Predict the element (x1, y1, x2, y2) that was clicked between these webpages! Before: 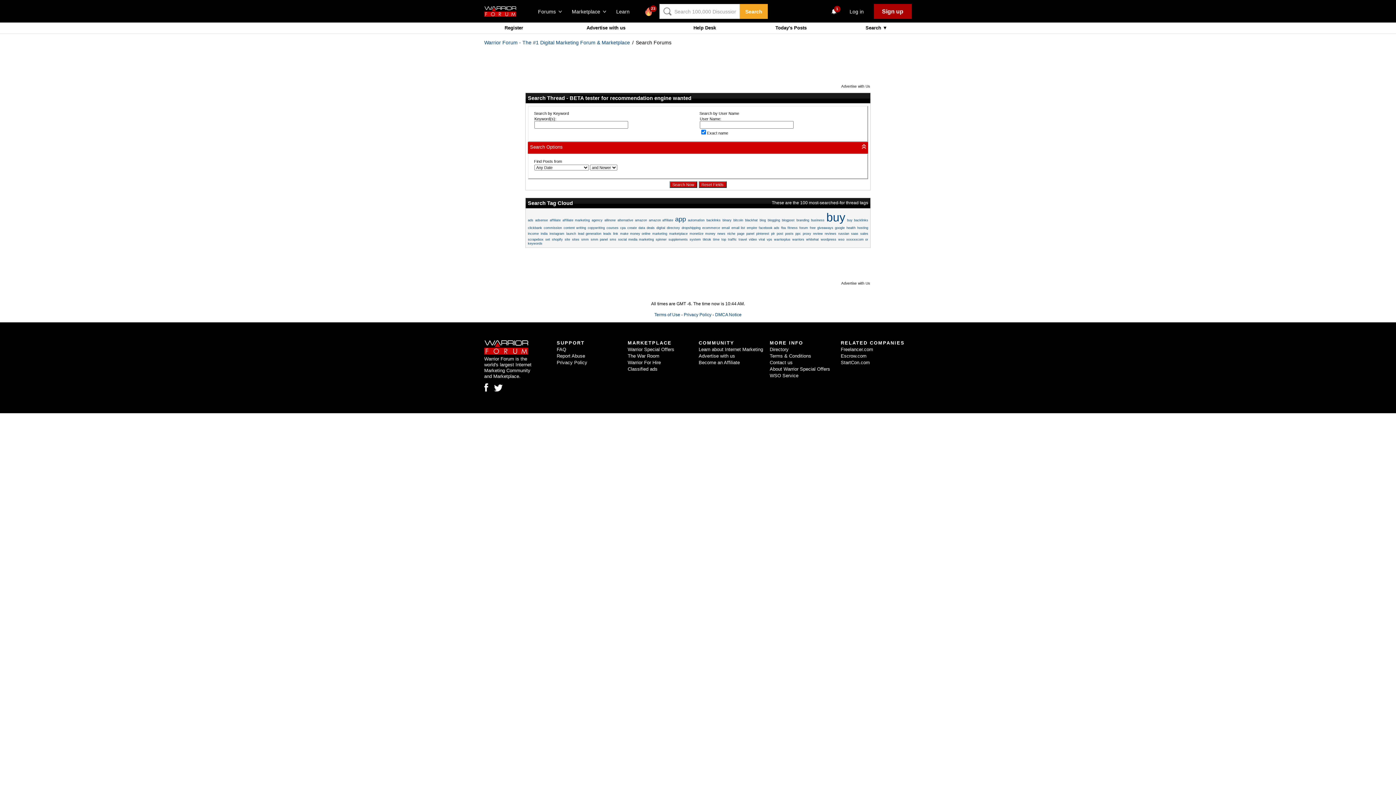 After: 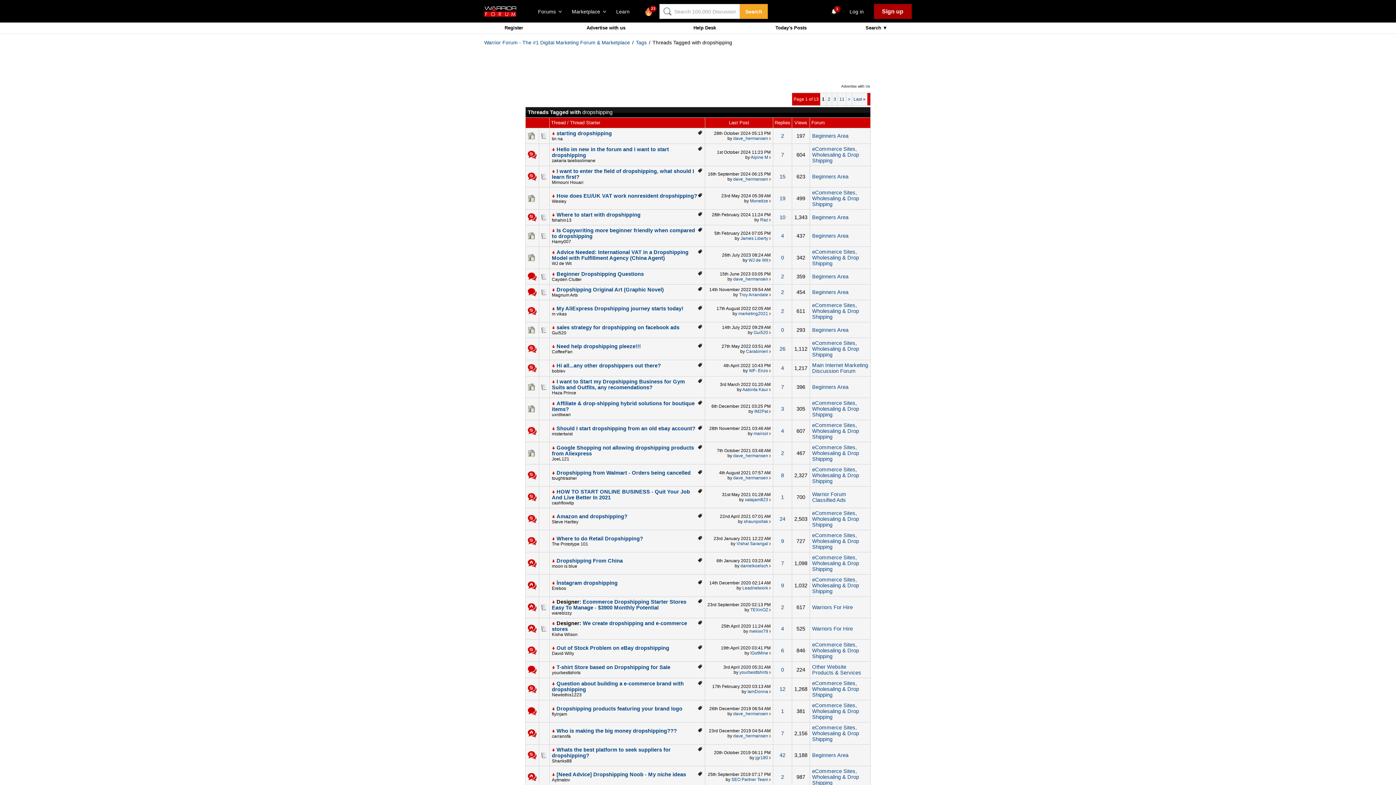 Action: bbox: (681, 226, 700, 229) label: dropshipping